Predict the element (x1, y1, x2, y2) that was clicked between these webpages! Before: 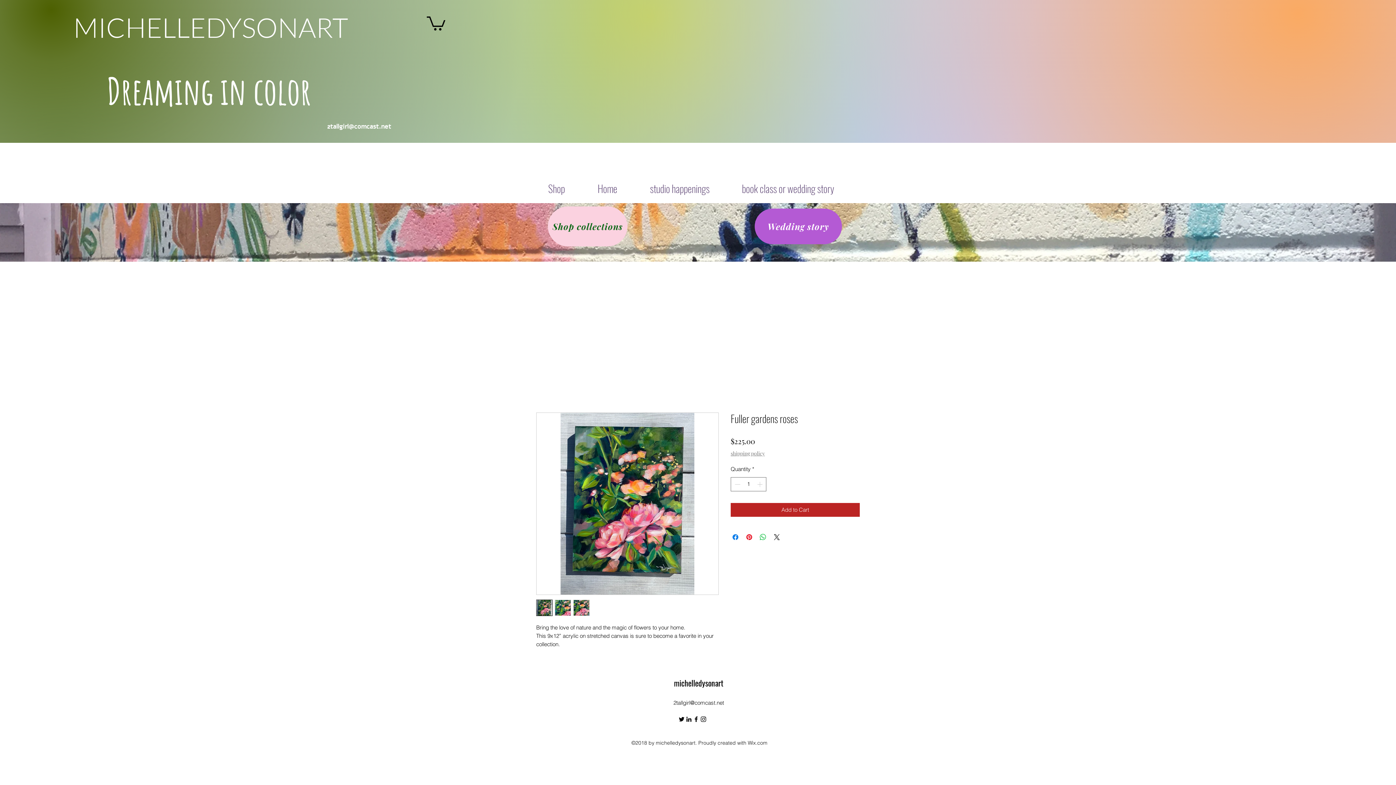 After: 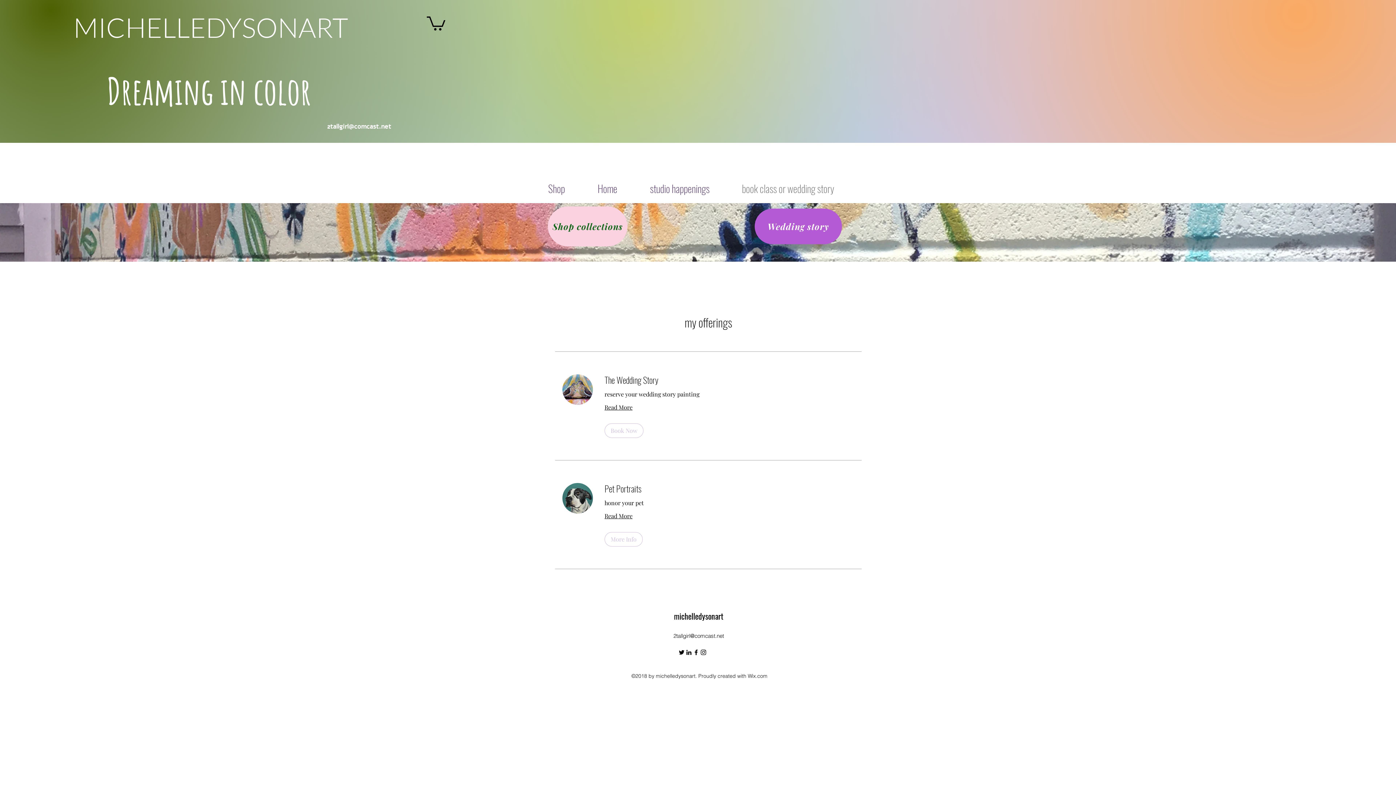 Action: bbox: (754, 208, 842, 244) label: Wedding story 